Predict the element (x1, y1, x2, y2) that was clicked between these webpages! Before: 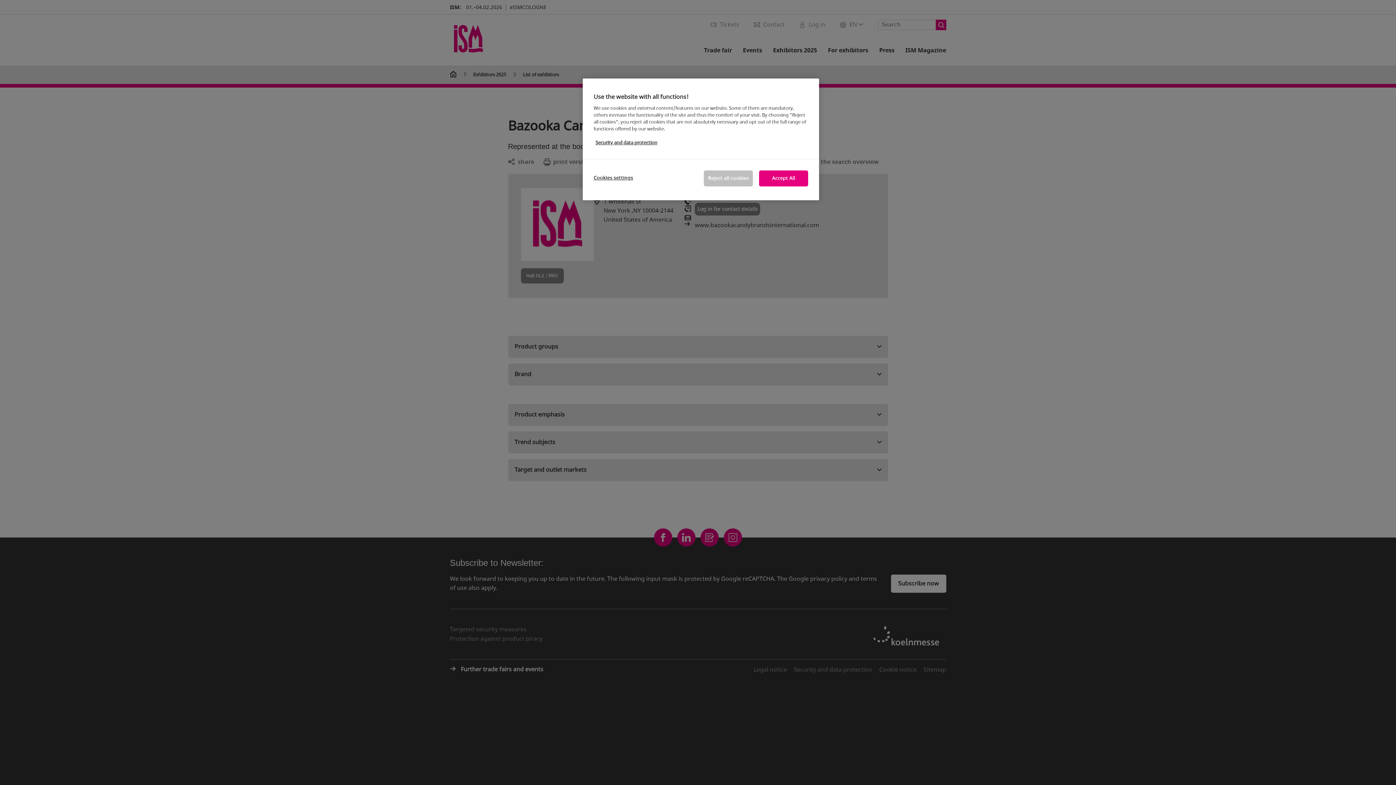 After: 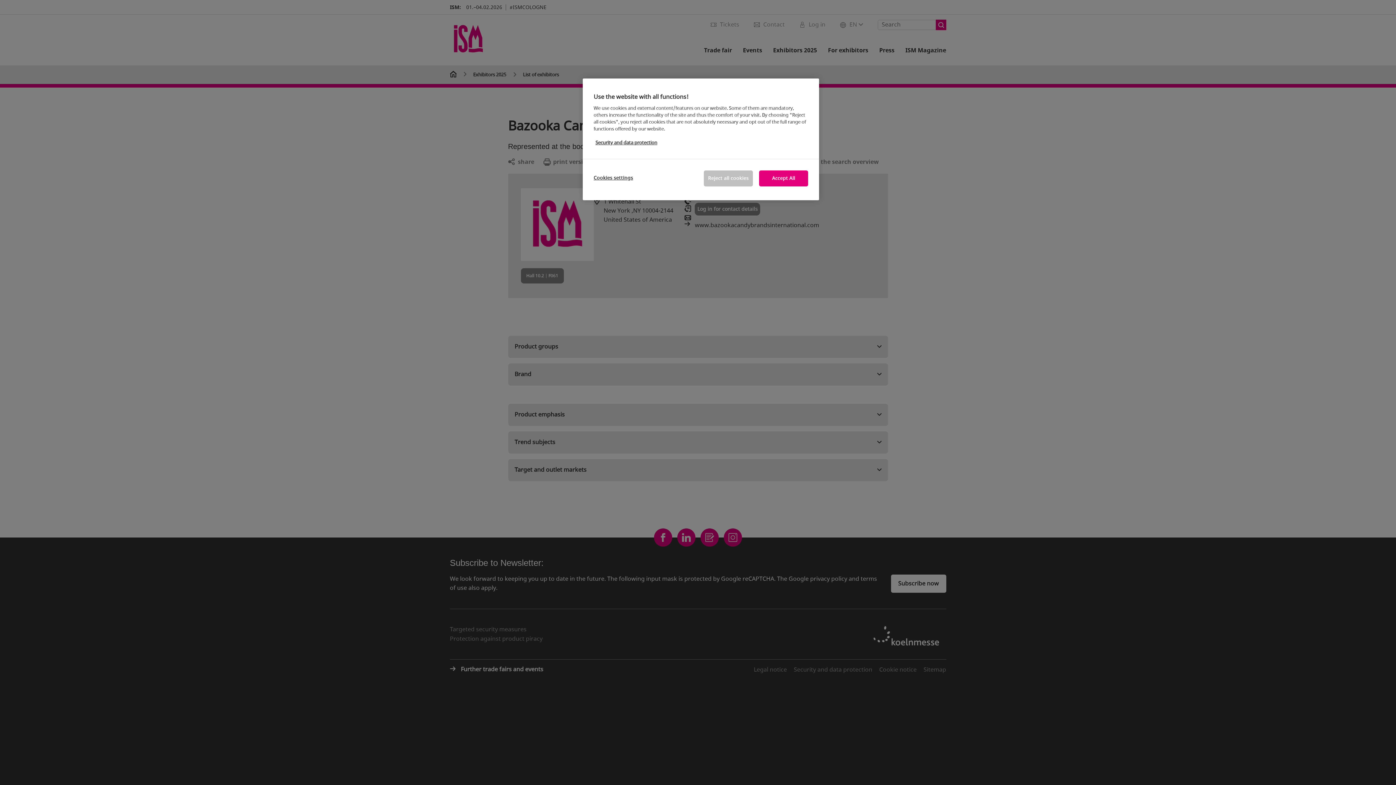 Action: label: More information about your privacy, opens in a new tab bbox: (595, 139, 657, 146)